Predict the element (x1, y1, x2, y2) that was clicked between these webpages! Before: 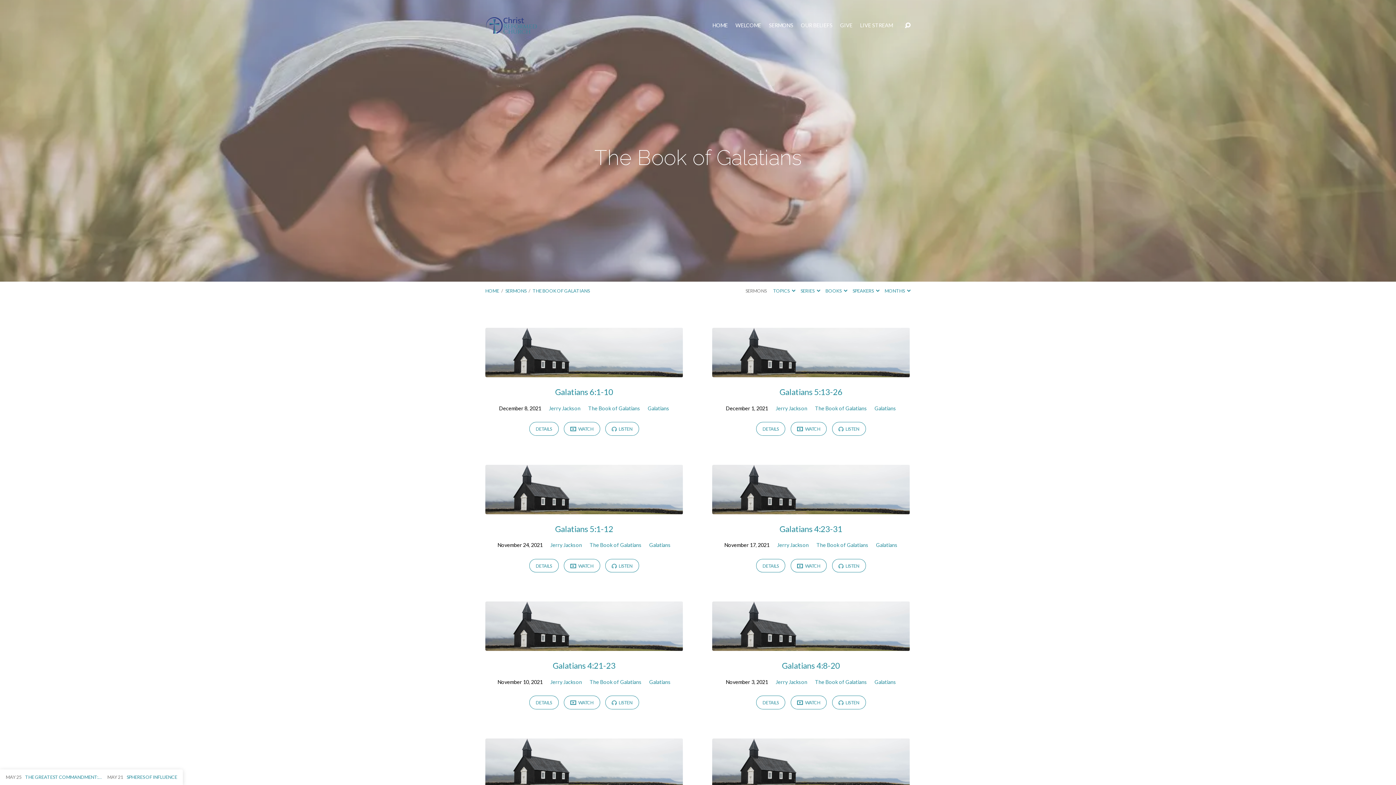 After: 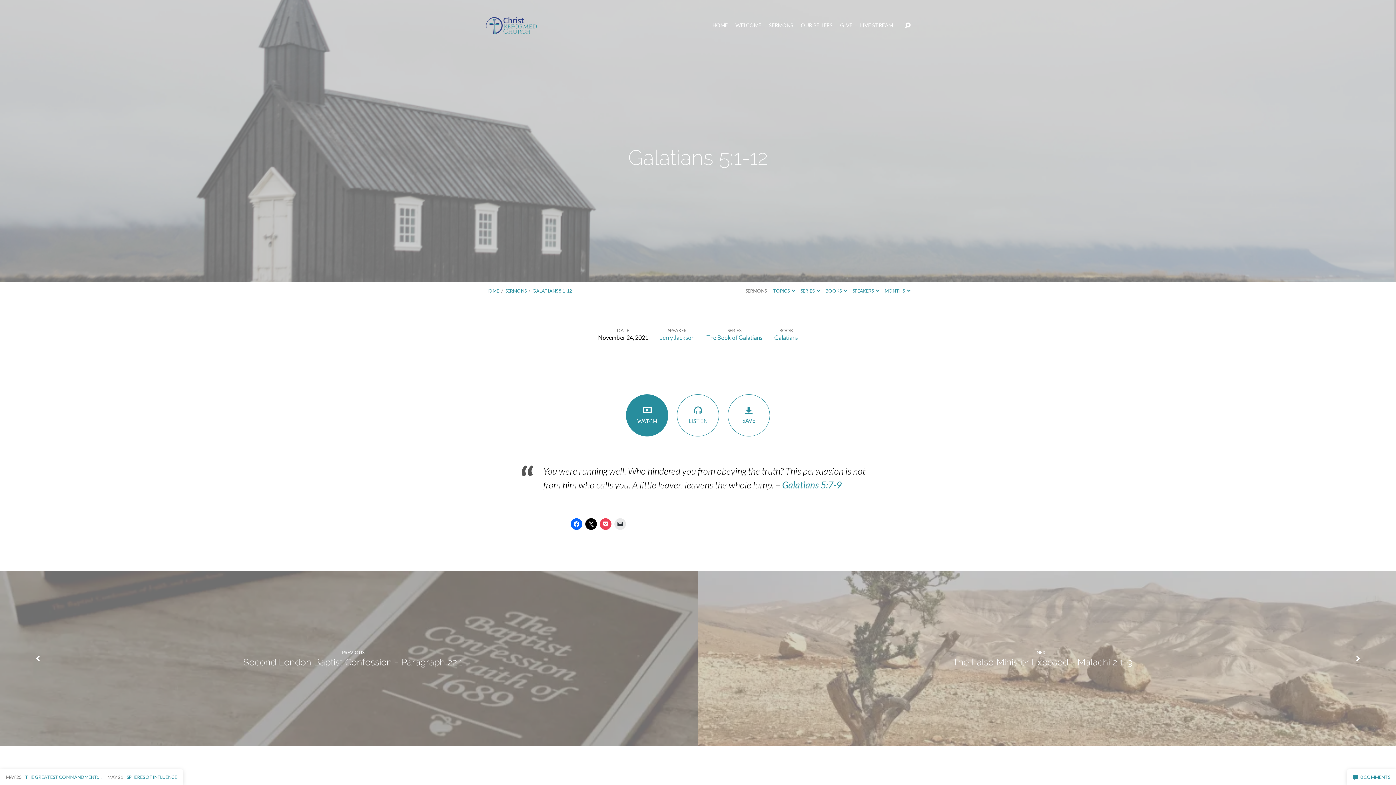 Action: label: Galatians 5:1-12 bbox: (555, 524, 613, 534)